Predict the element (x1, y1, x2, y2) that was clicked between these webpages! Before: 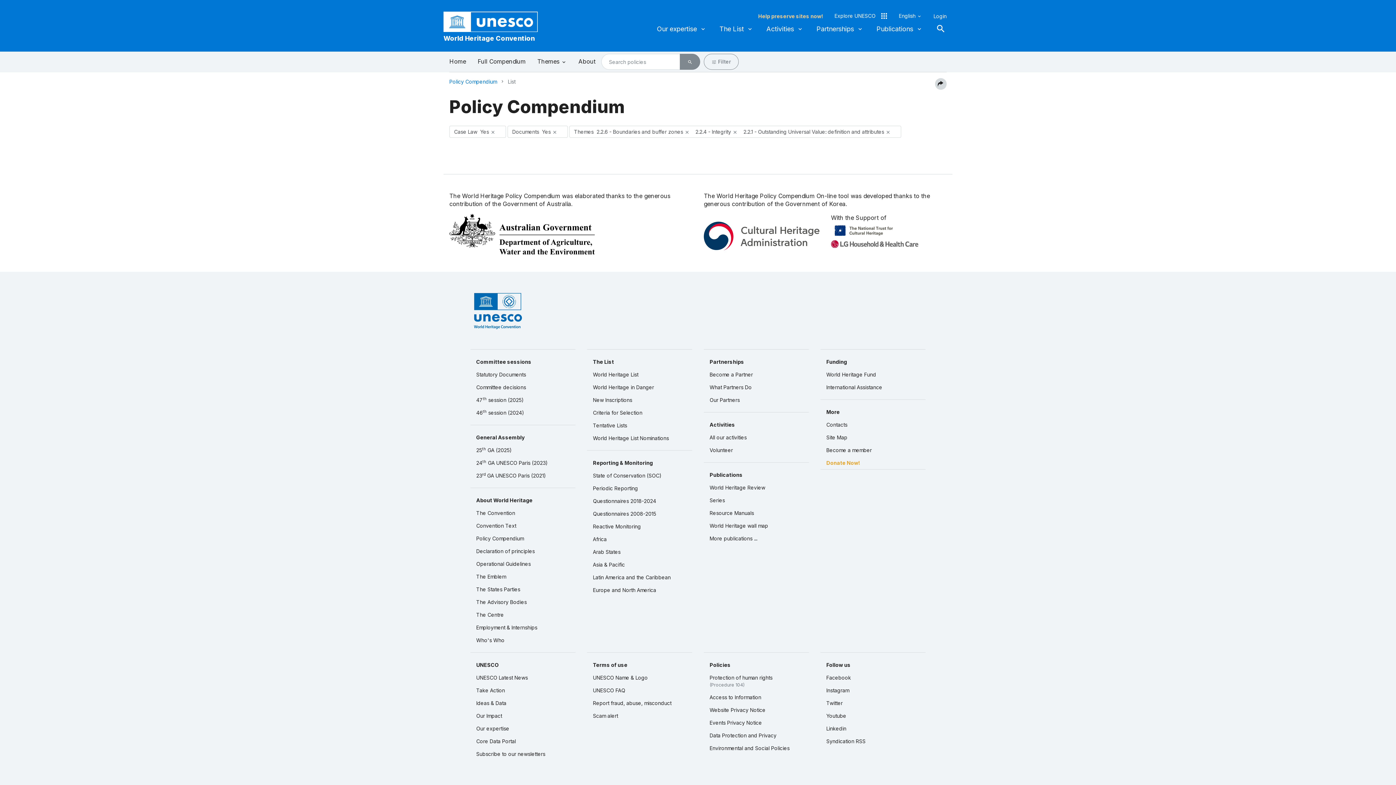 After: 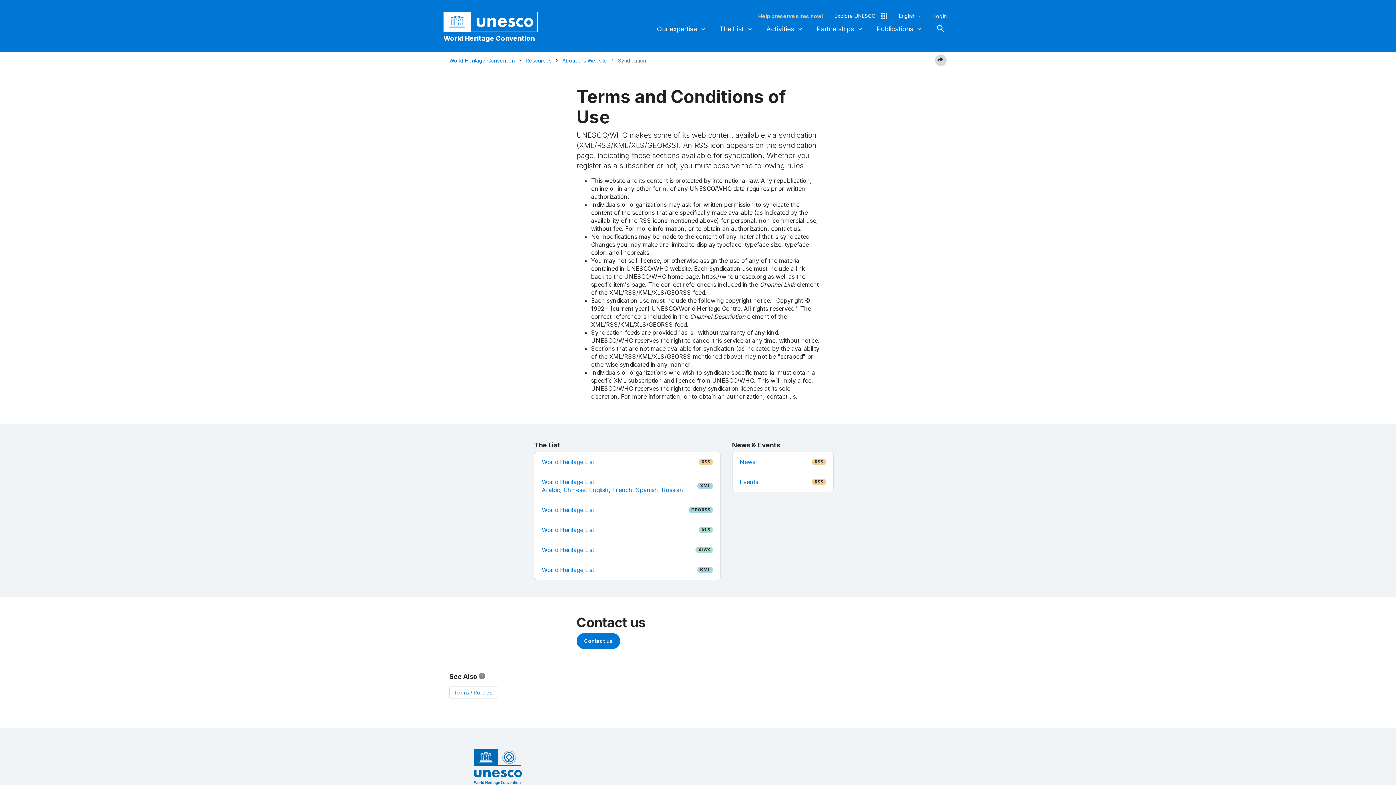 Action: label: syndication bbox: (820, 735, 925, 748)